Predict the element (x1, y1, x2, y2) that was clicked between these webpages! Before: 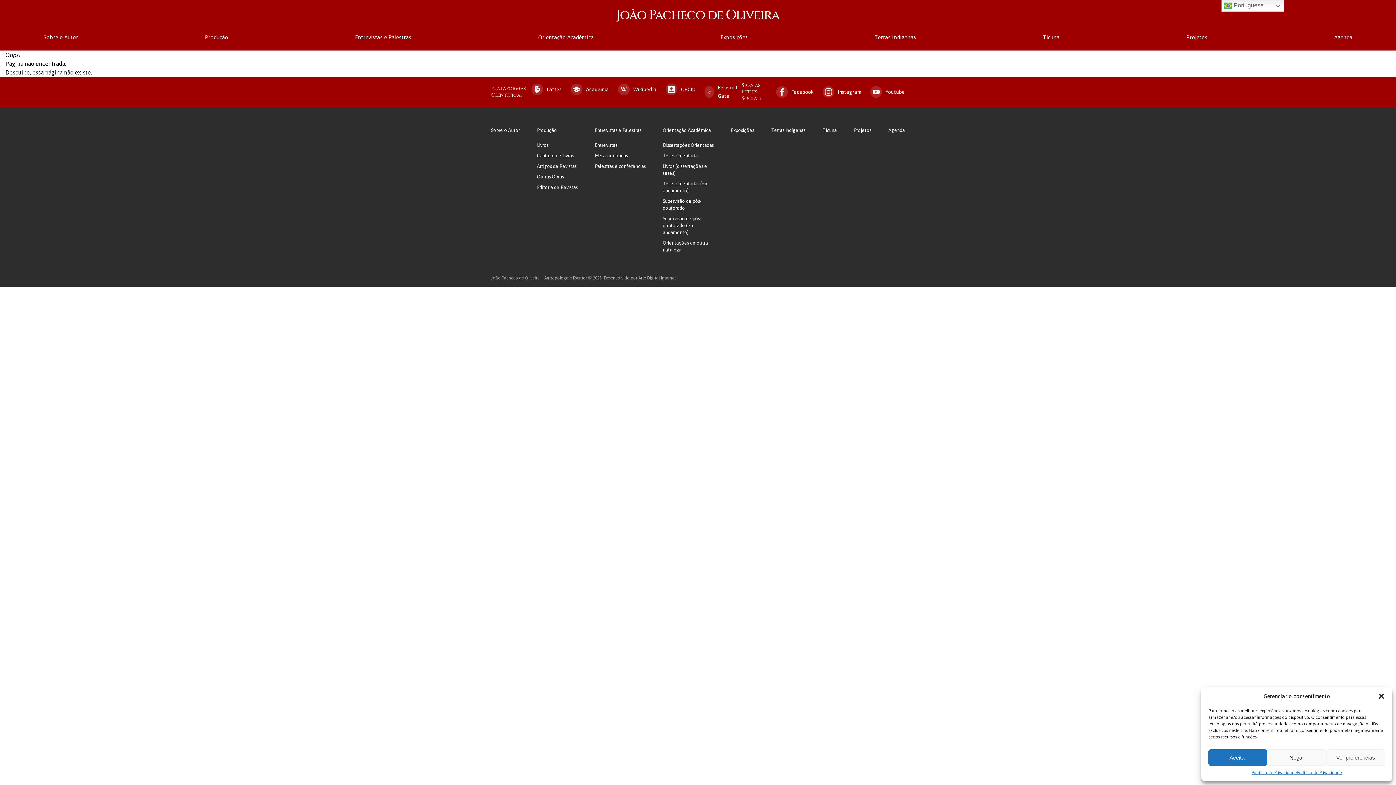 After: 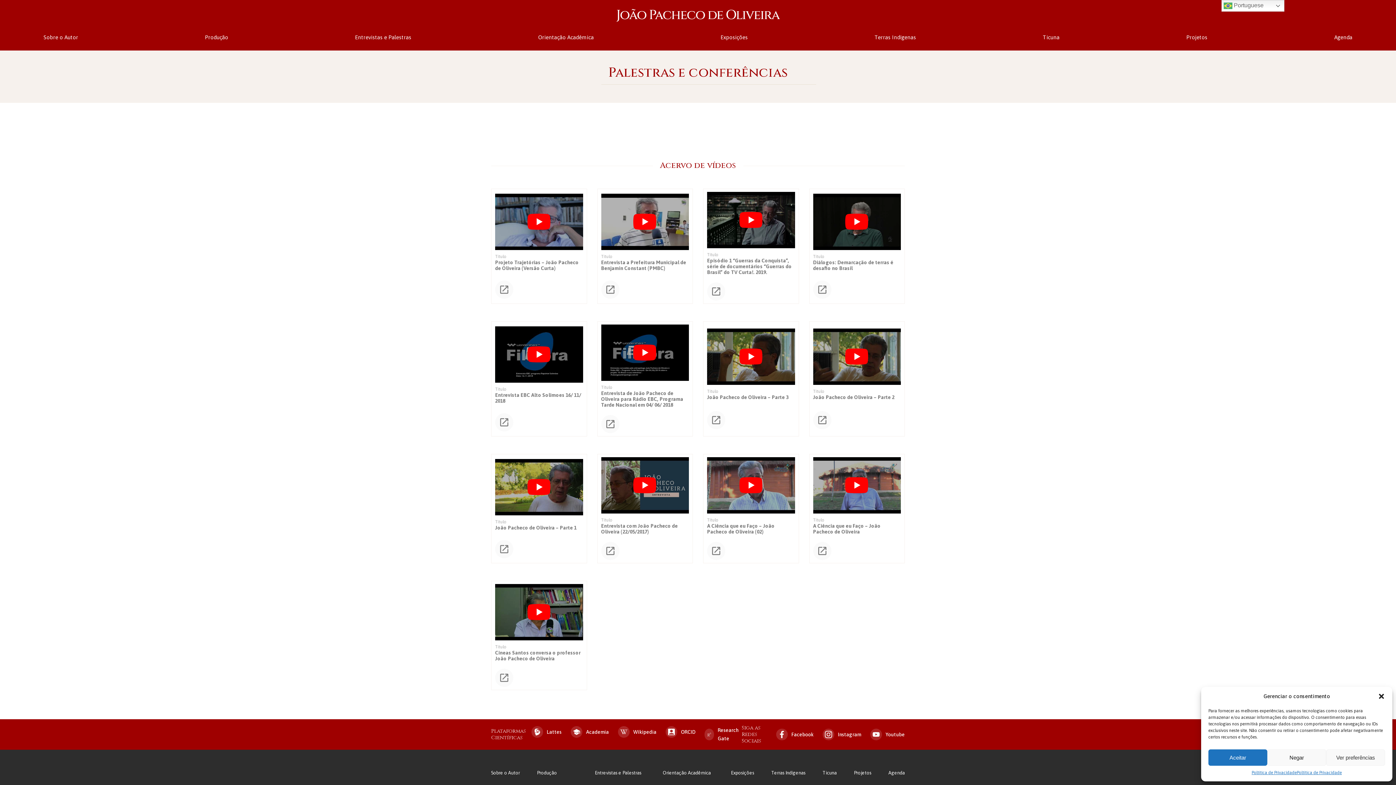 Action: bbox: (595, 163, 645, 169) label: Palestras e conferências